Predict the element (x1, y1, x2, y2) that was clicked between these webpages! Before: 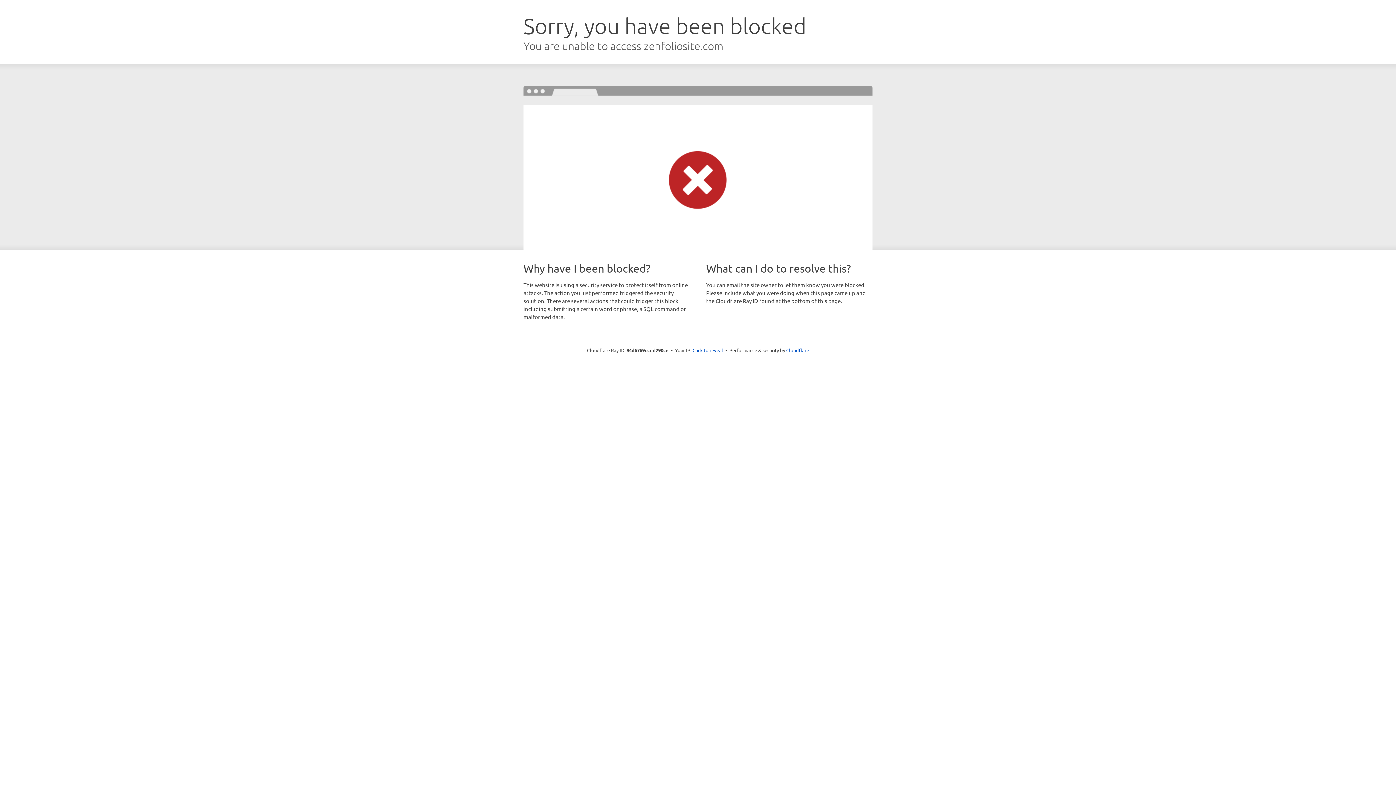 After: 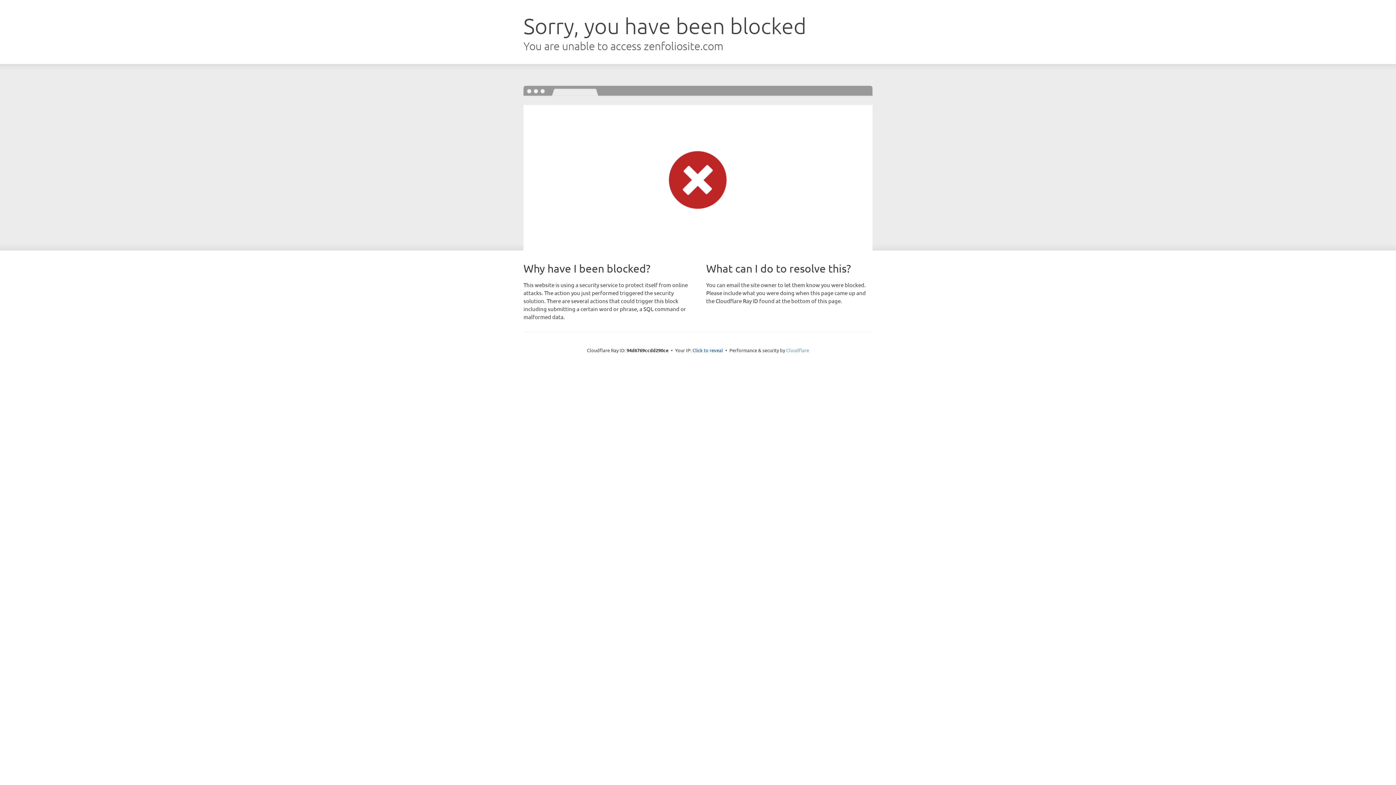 Action: label: Cloudflare bbox: (786, 347, 809, 353)